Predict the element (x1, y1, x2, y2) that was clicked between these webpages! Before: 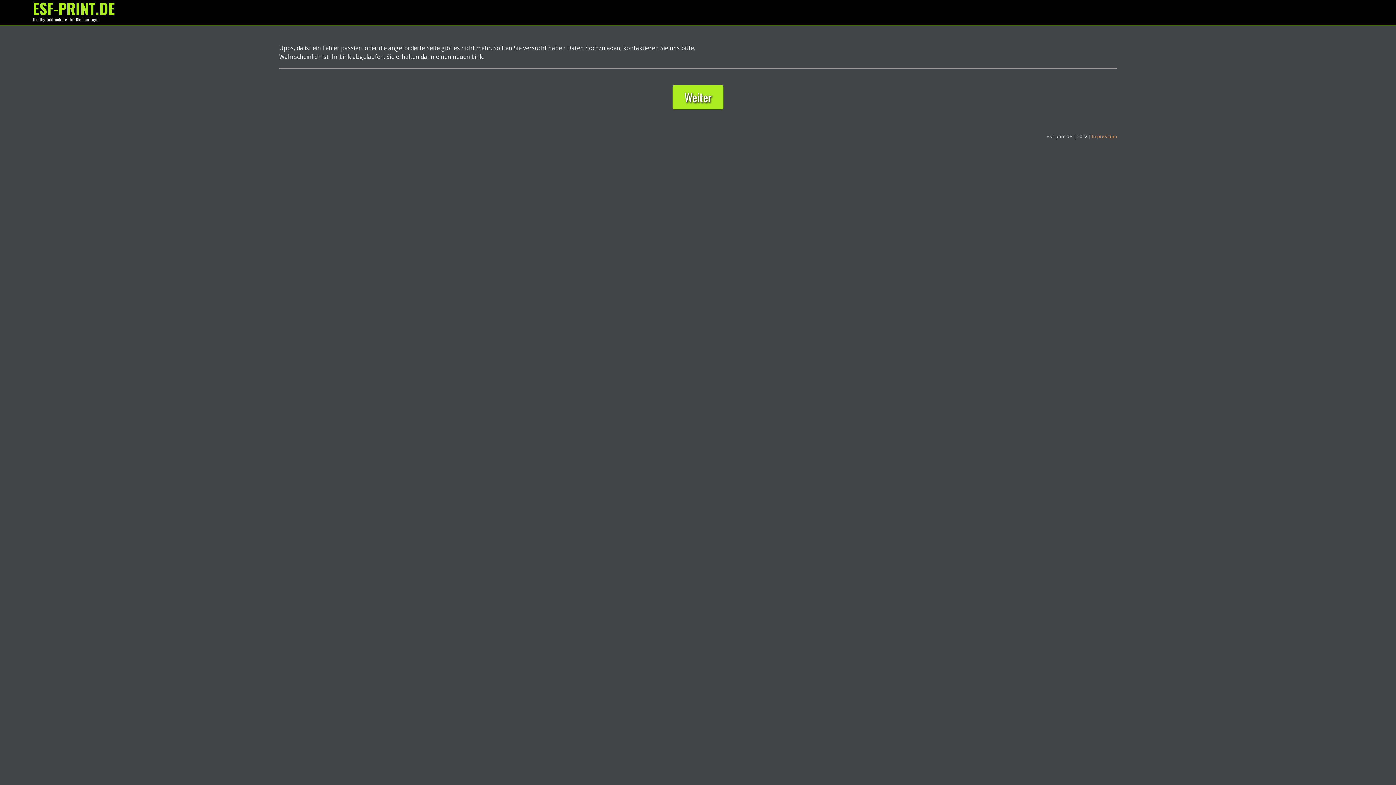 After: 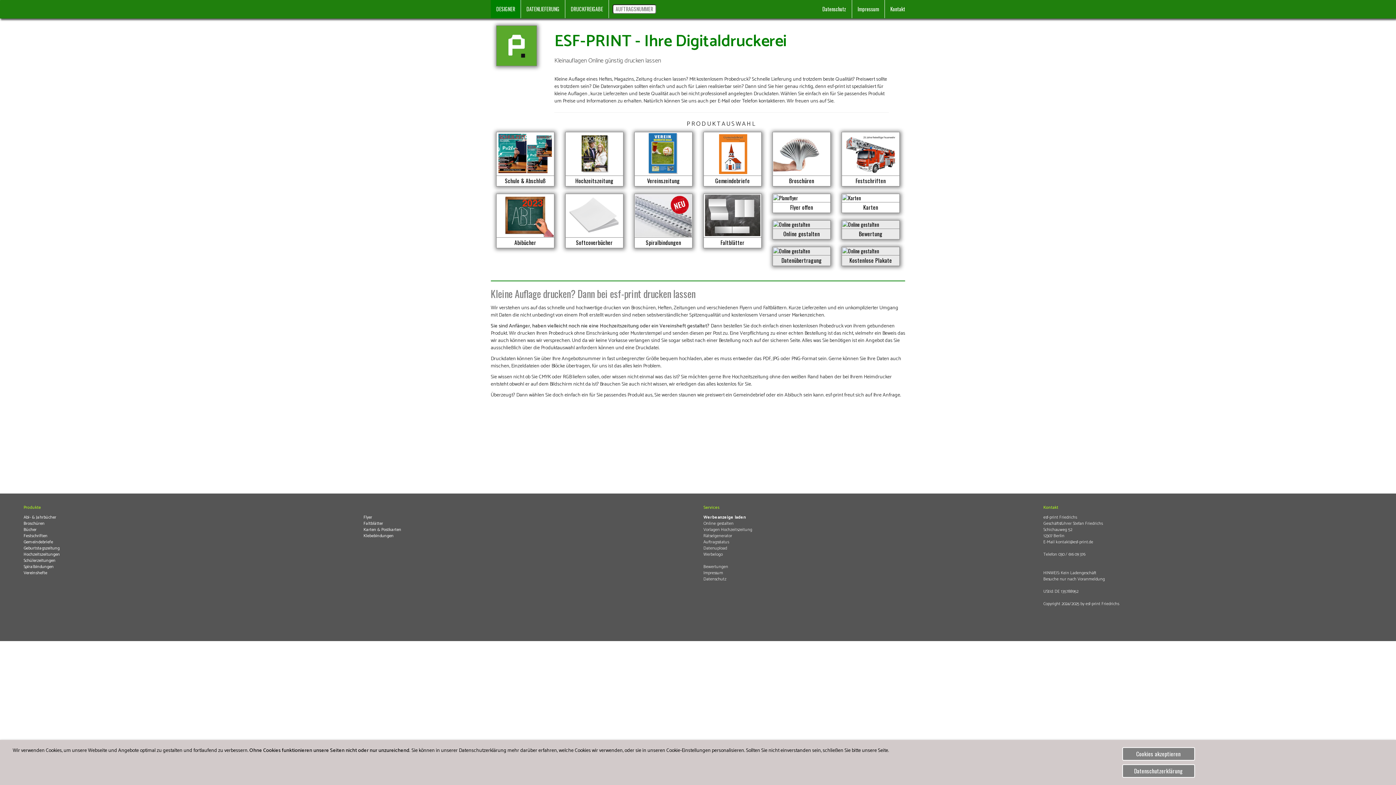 Action: label: Weiter bbox: (672, 85, 723, 109)